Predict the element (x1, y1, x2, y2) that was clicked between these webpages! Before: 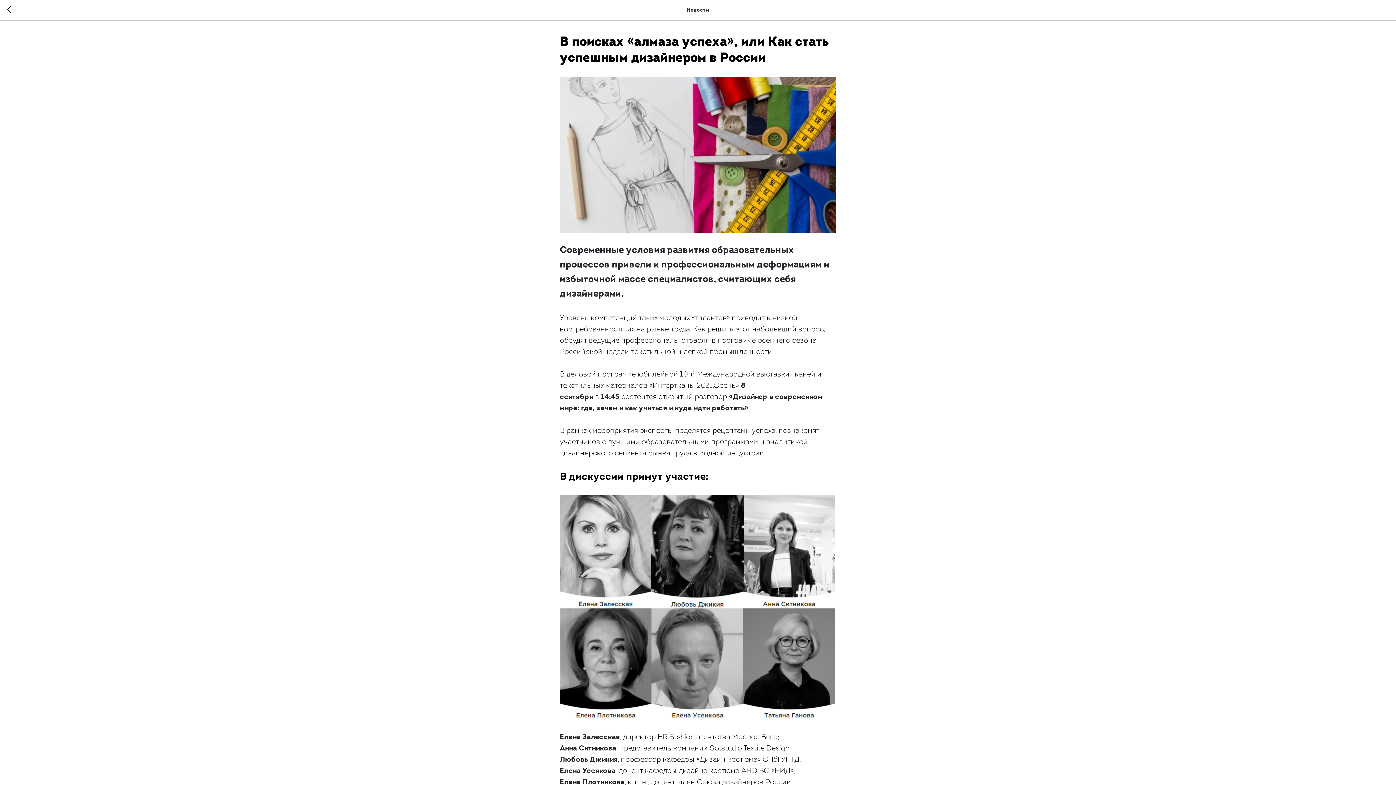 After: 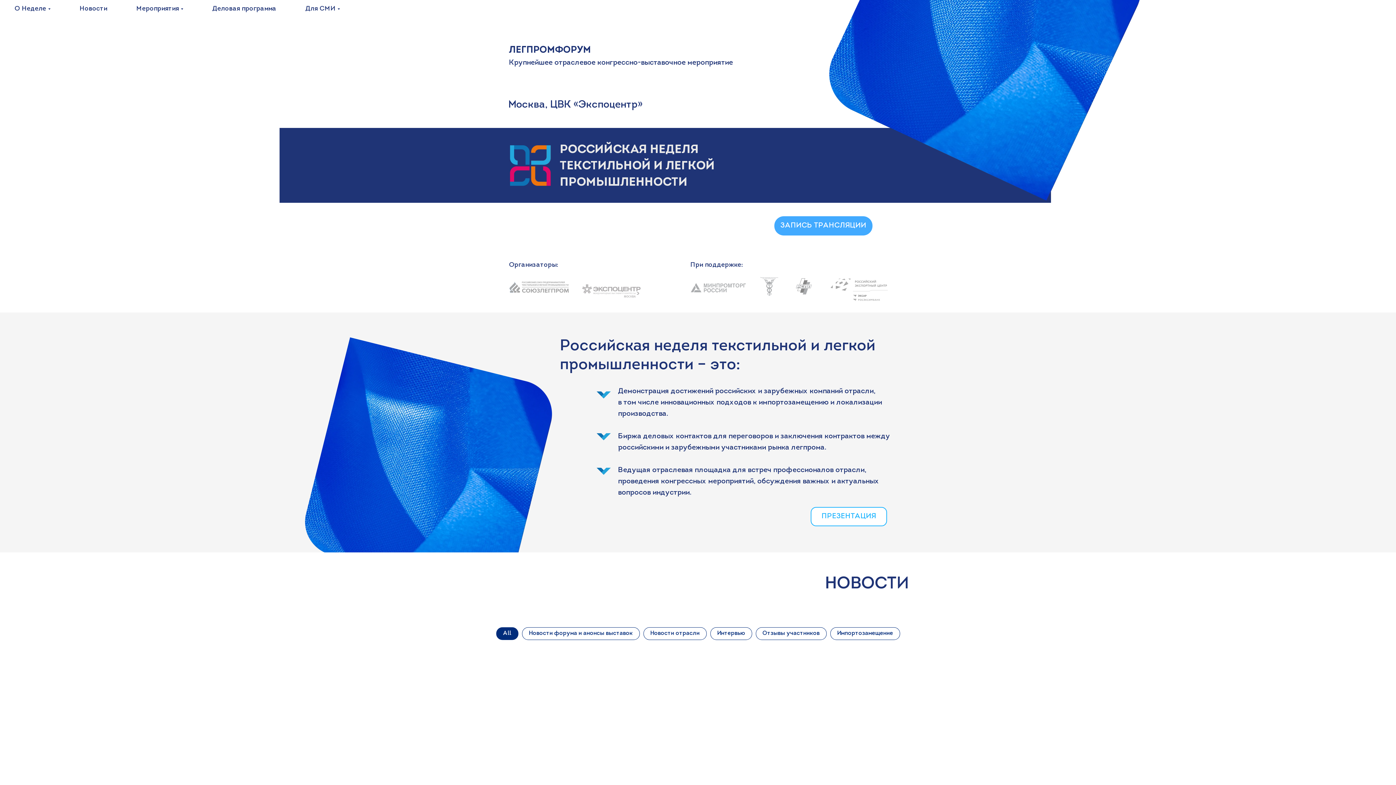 Action: bbox: (7, 6, 15, 14)